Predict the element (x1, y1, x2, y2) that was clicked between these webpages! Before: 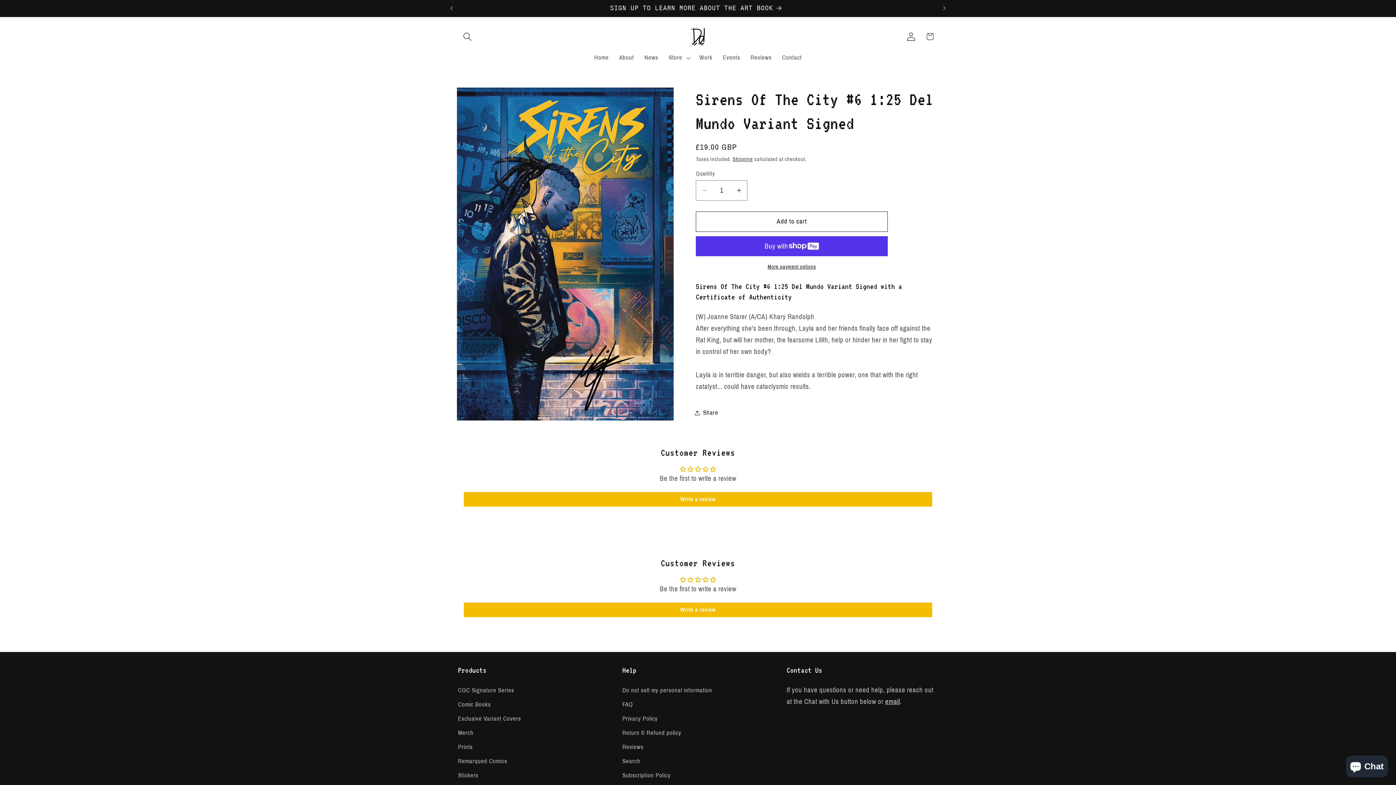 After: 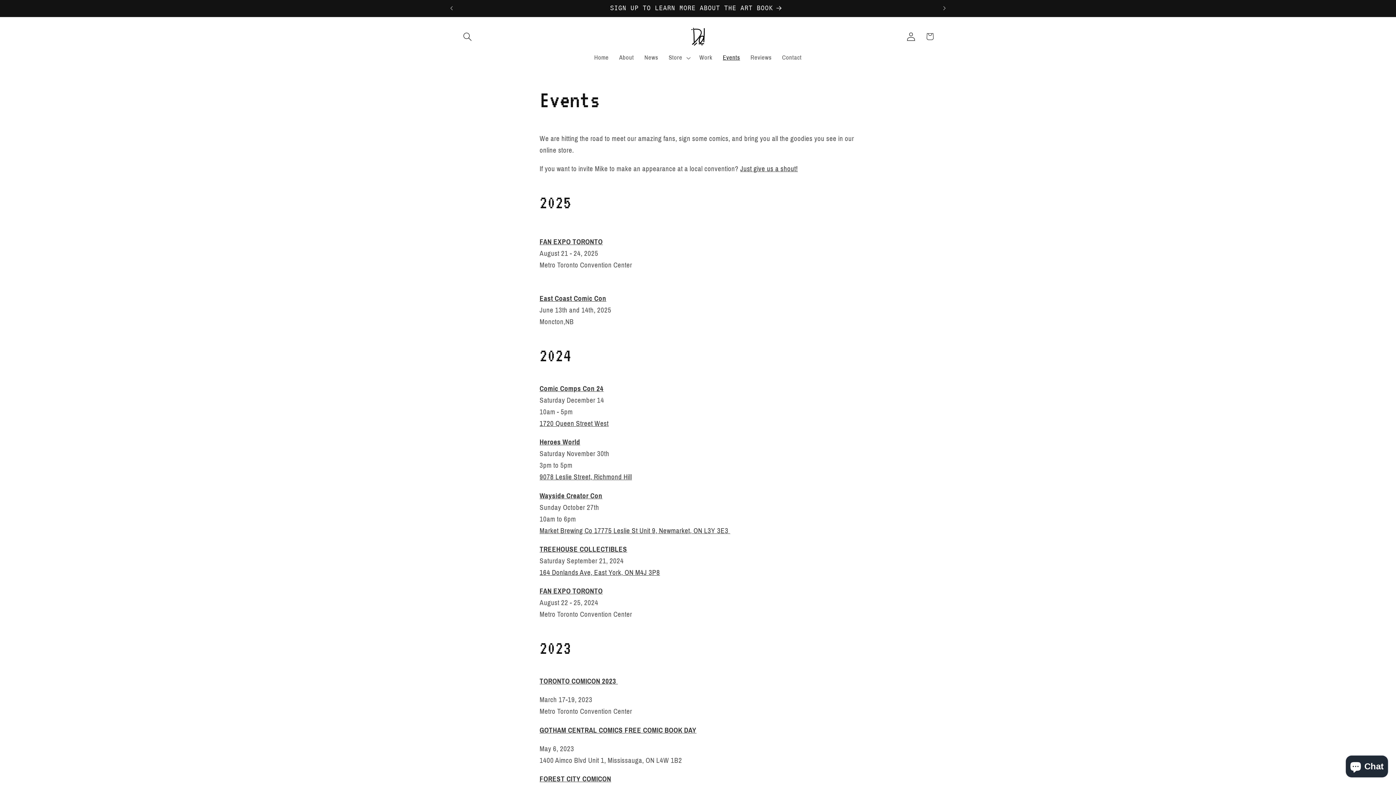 Action: label: Events bbox: (717, 49, 745, 66)